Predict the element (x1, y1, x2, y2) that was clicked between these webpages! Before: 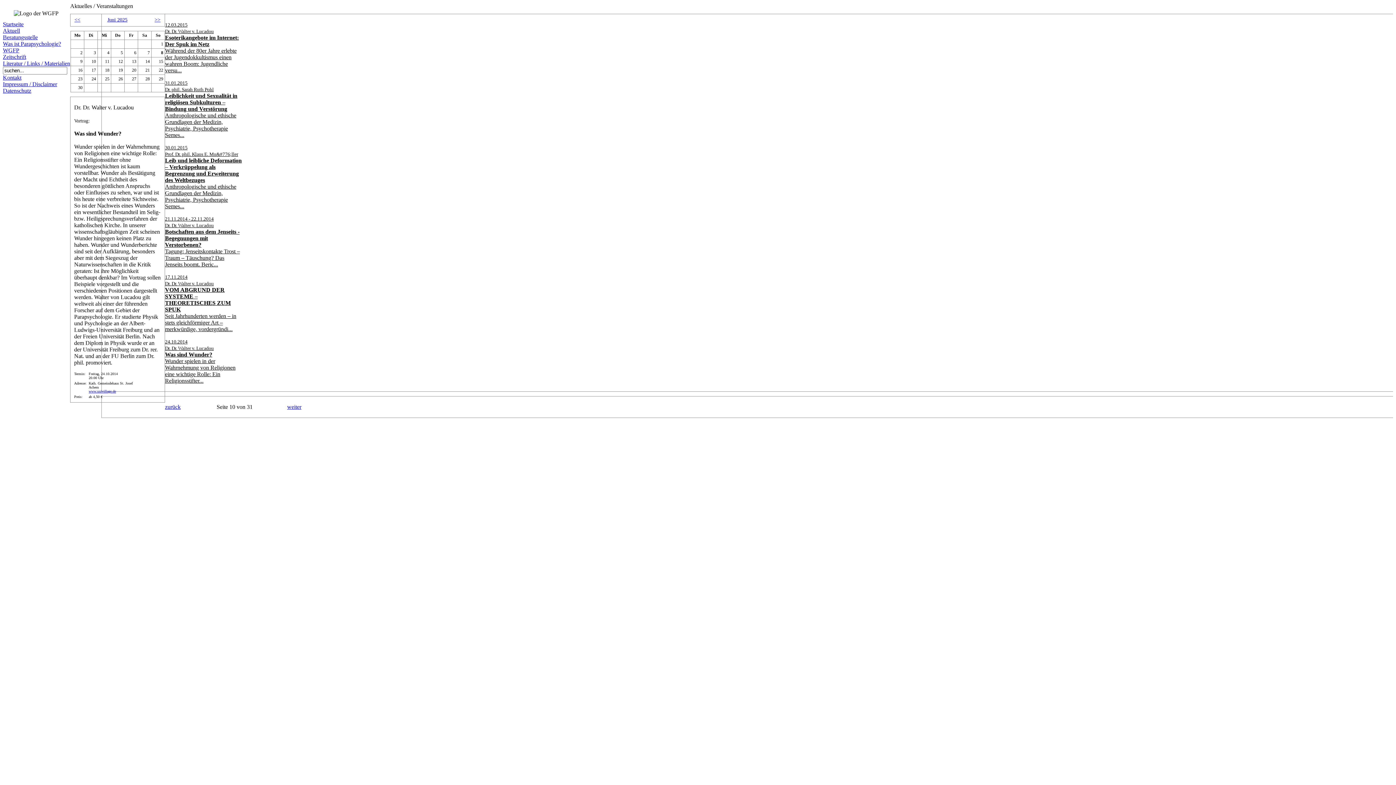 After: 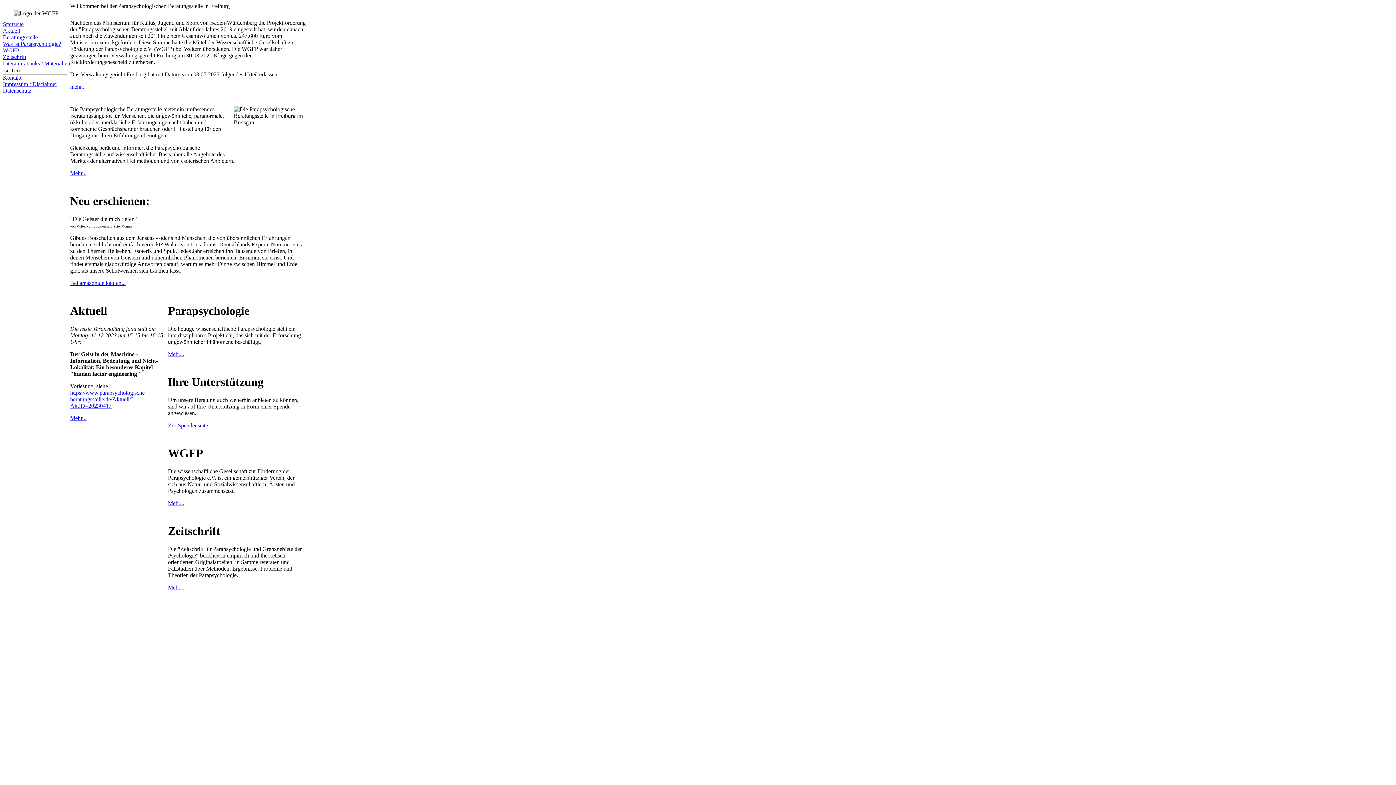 Action: label: Startseite bbox: (2, 21, 23, 27)